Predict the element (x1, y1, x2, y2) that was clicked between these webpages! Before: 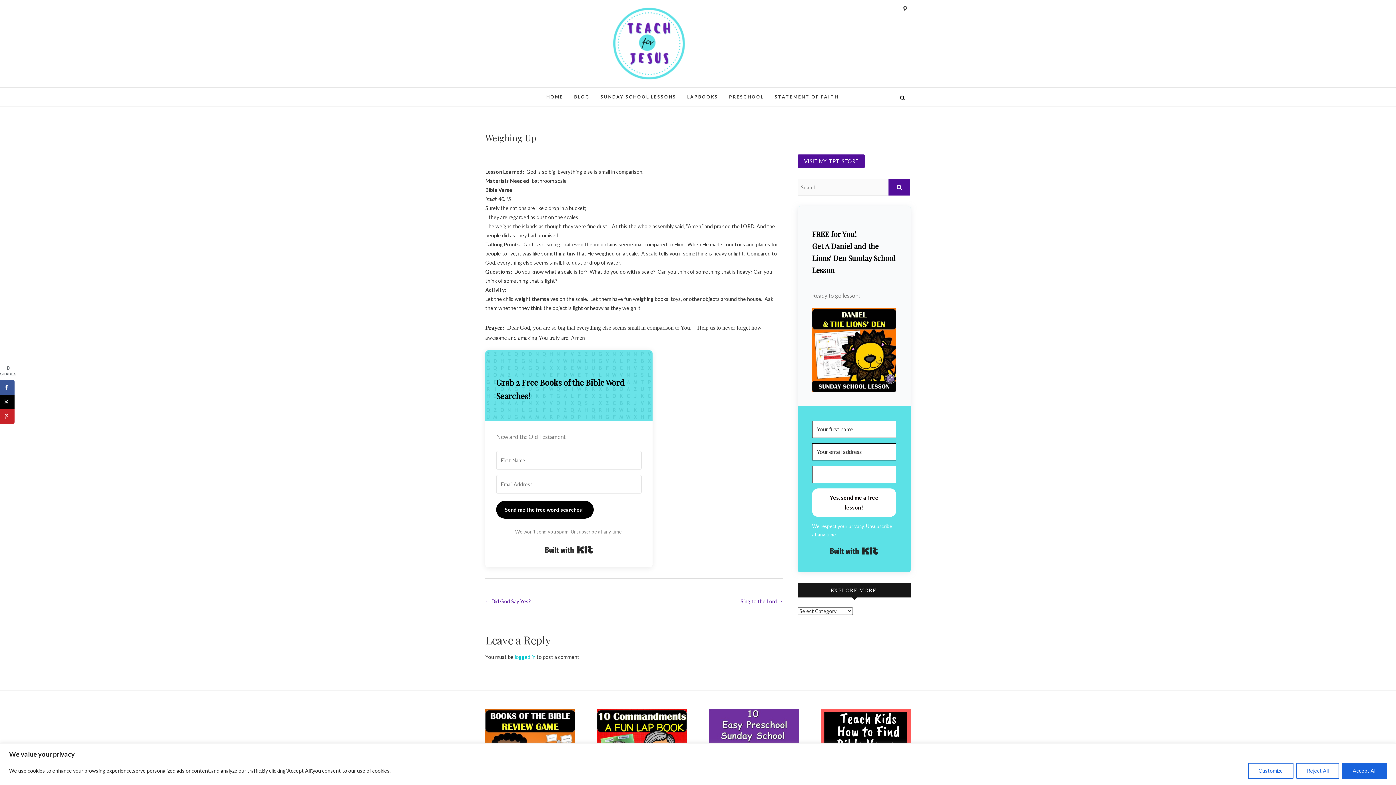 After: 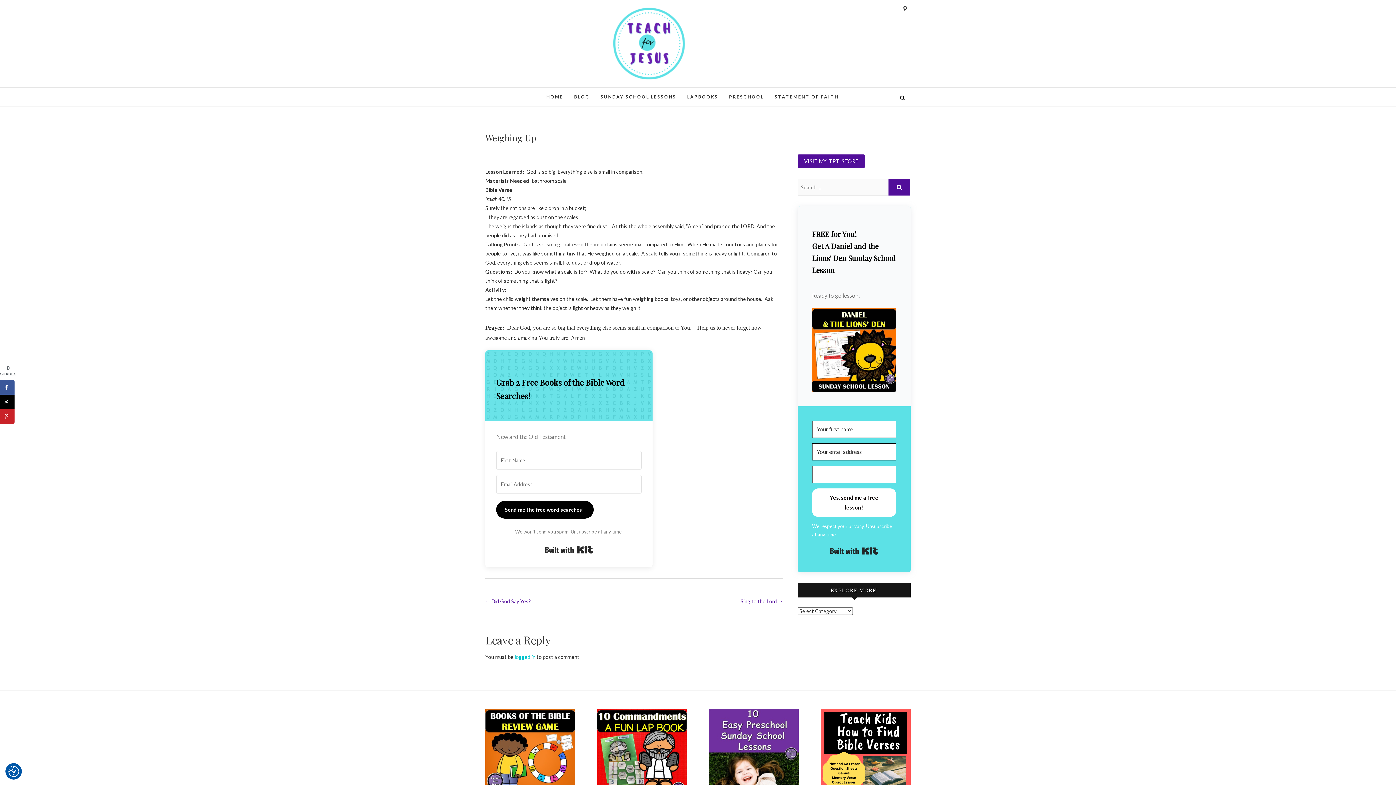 Action: label: Reject All bbox: (1296, 763, 1339, 779)